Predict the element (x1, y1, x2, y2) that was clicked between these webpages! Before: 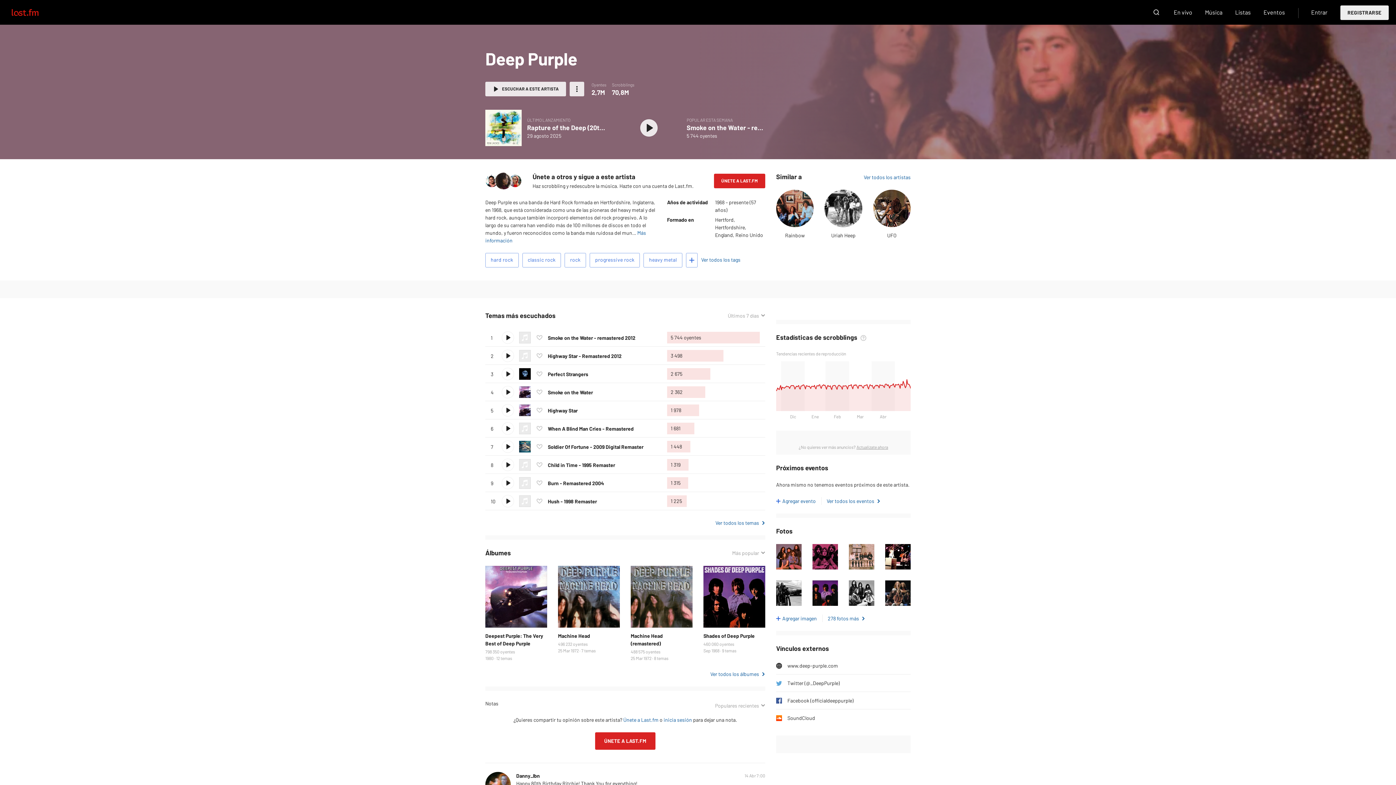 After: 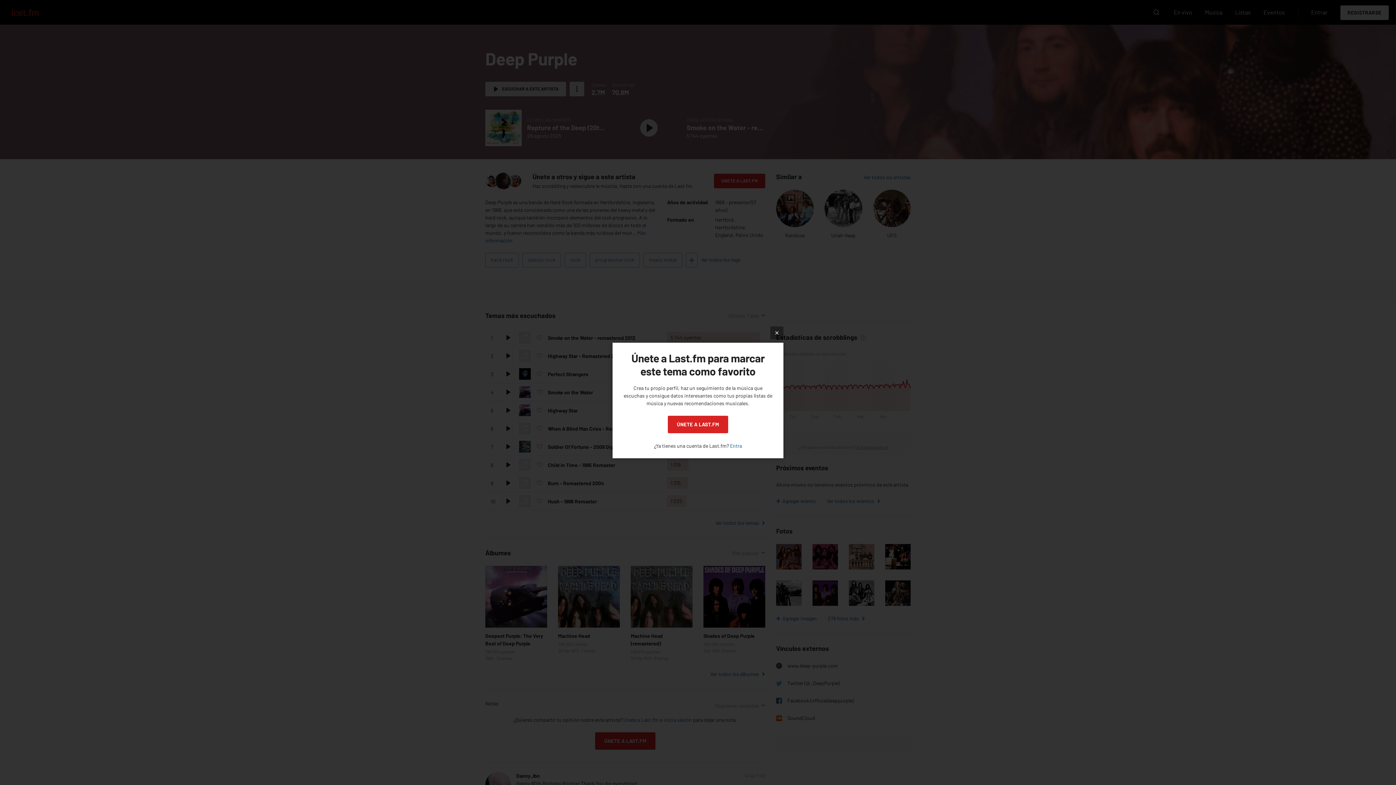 Action: label: Agregar a mis favoritos bbox: (533, 368, 545, 380)